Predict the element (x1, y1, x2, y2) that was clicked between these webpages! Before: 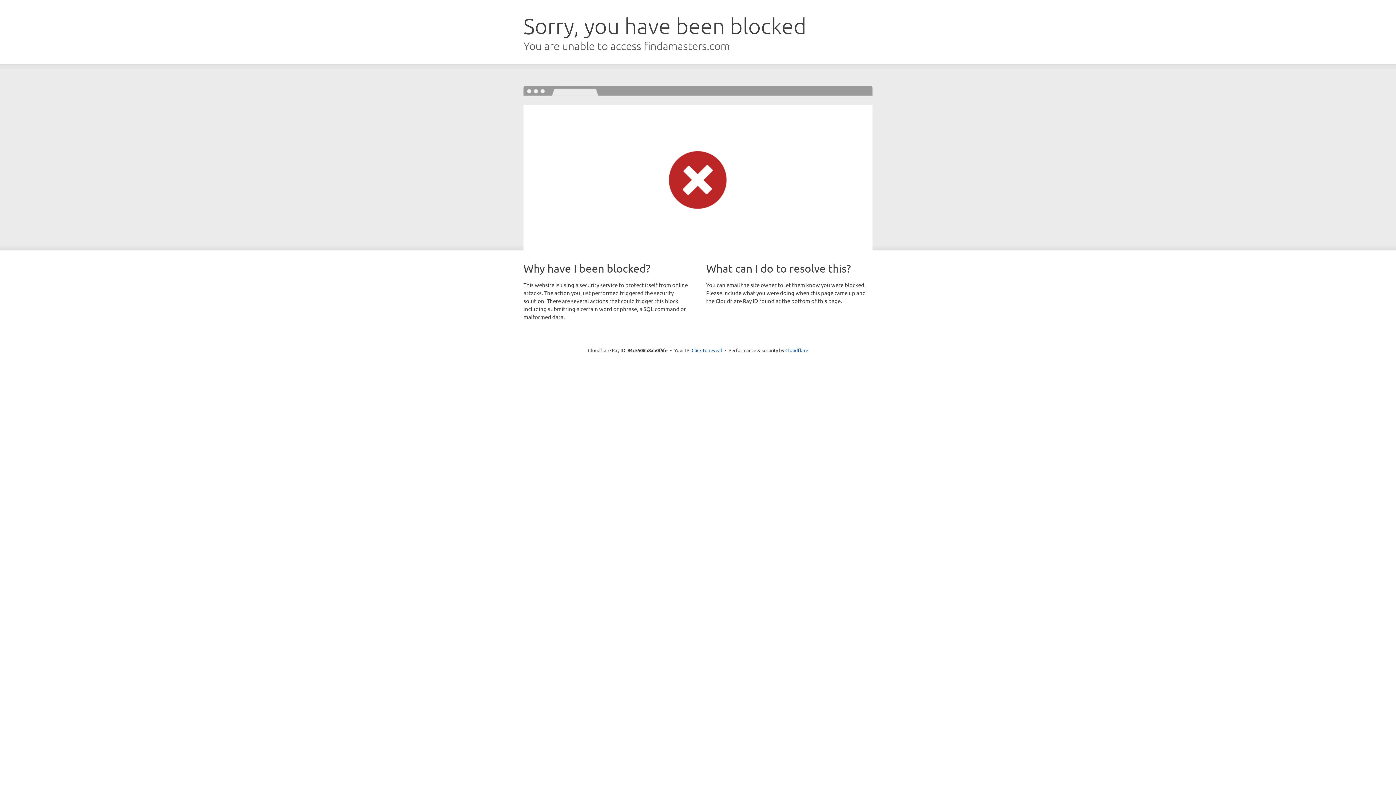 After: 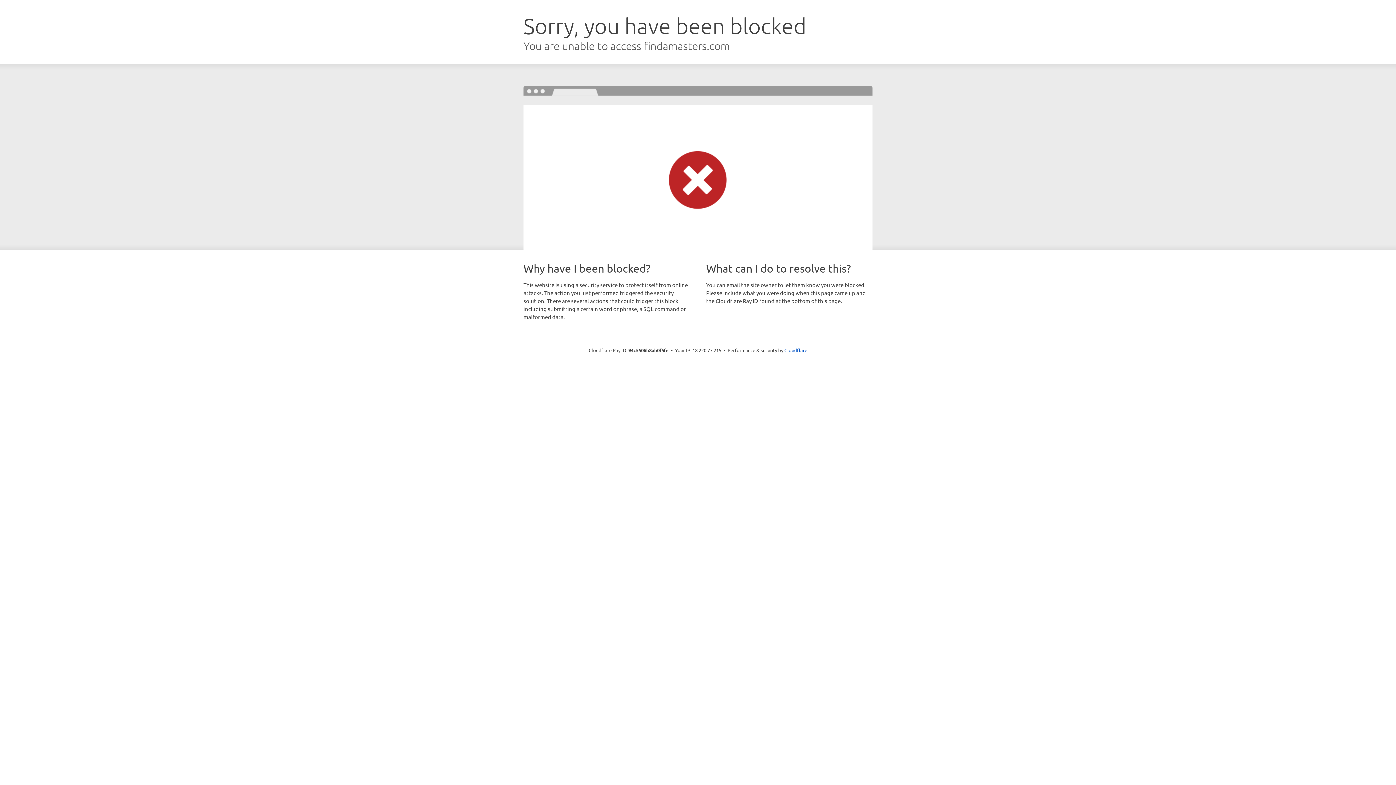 Action: label: Click to reveal bbox: (691, 346, 722, 353)